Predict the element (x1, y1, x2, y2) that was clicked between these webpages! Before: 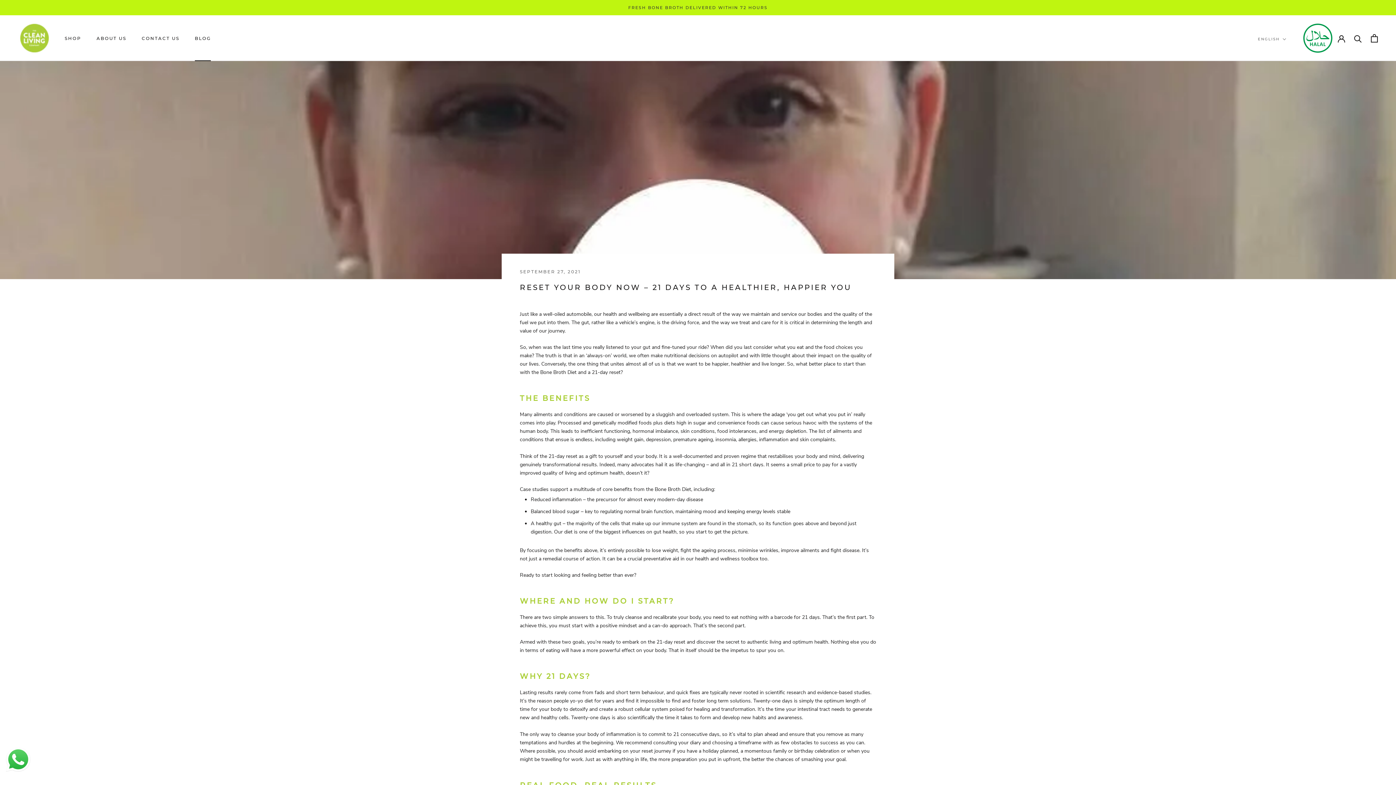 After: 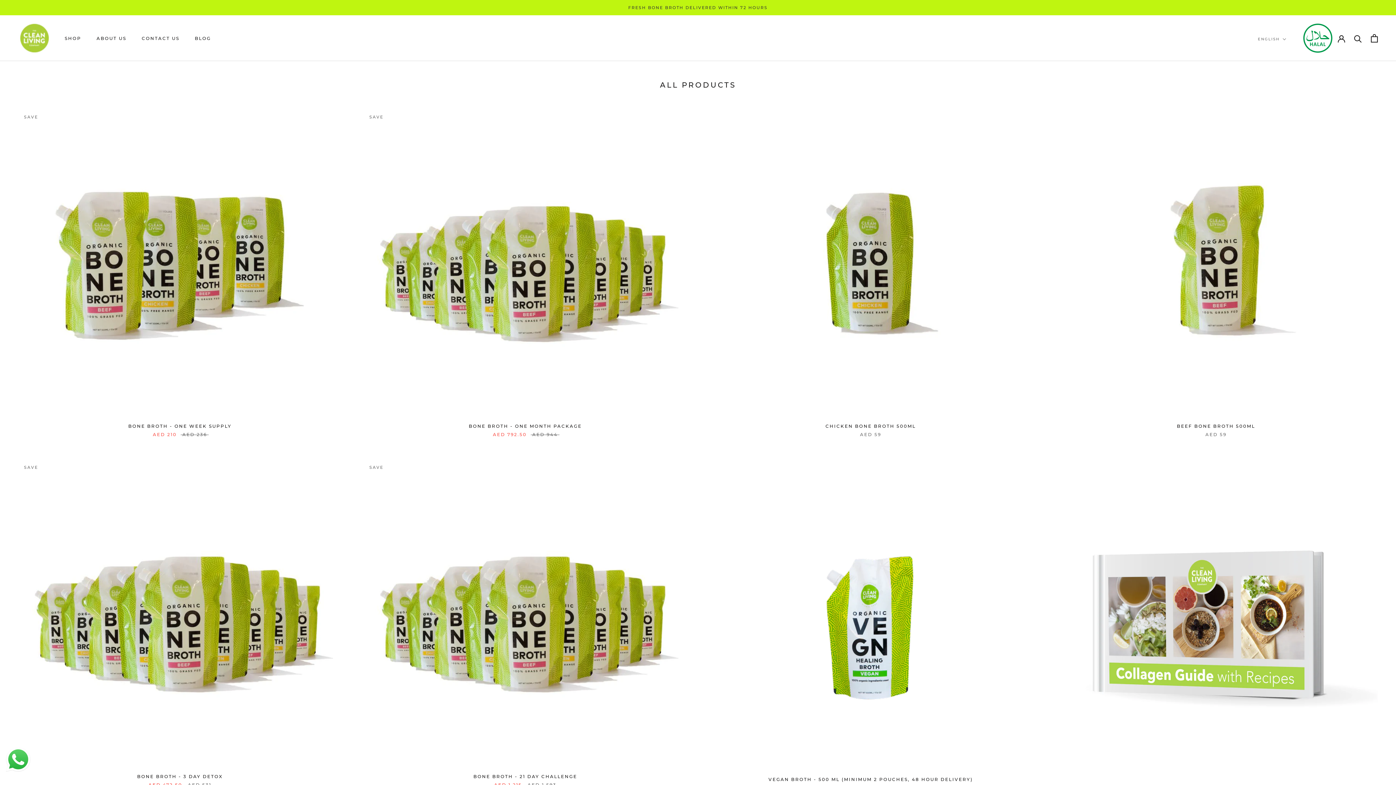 Action: label: SHOP bbox: (64, 35, 81, 40)